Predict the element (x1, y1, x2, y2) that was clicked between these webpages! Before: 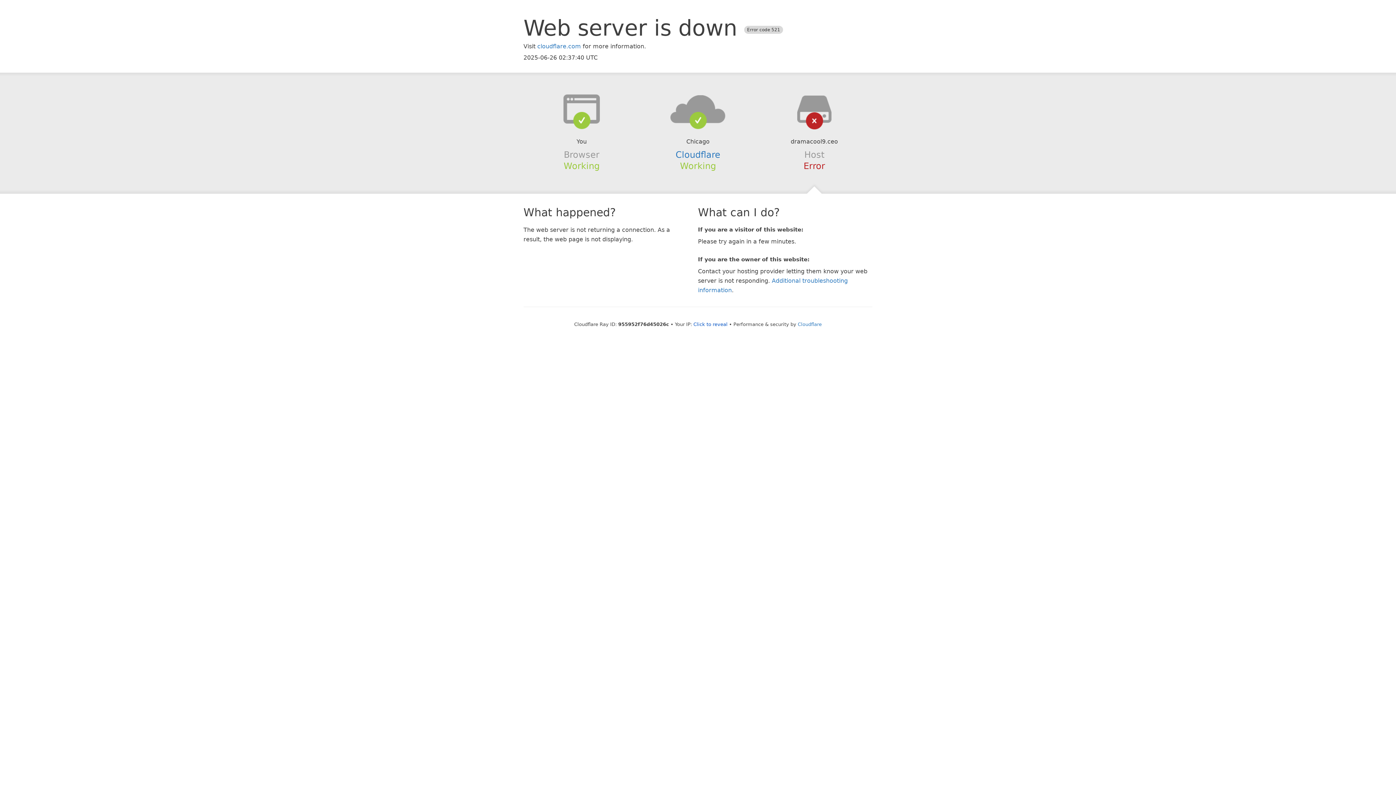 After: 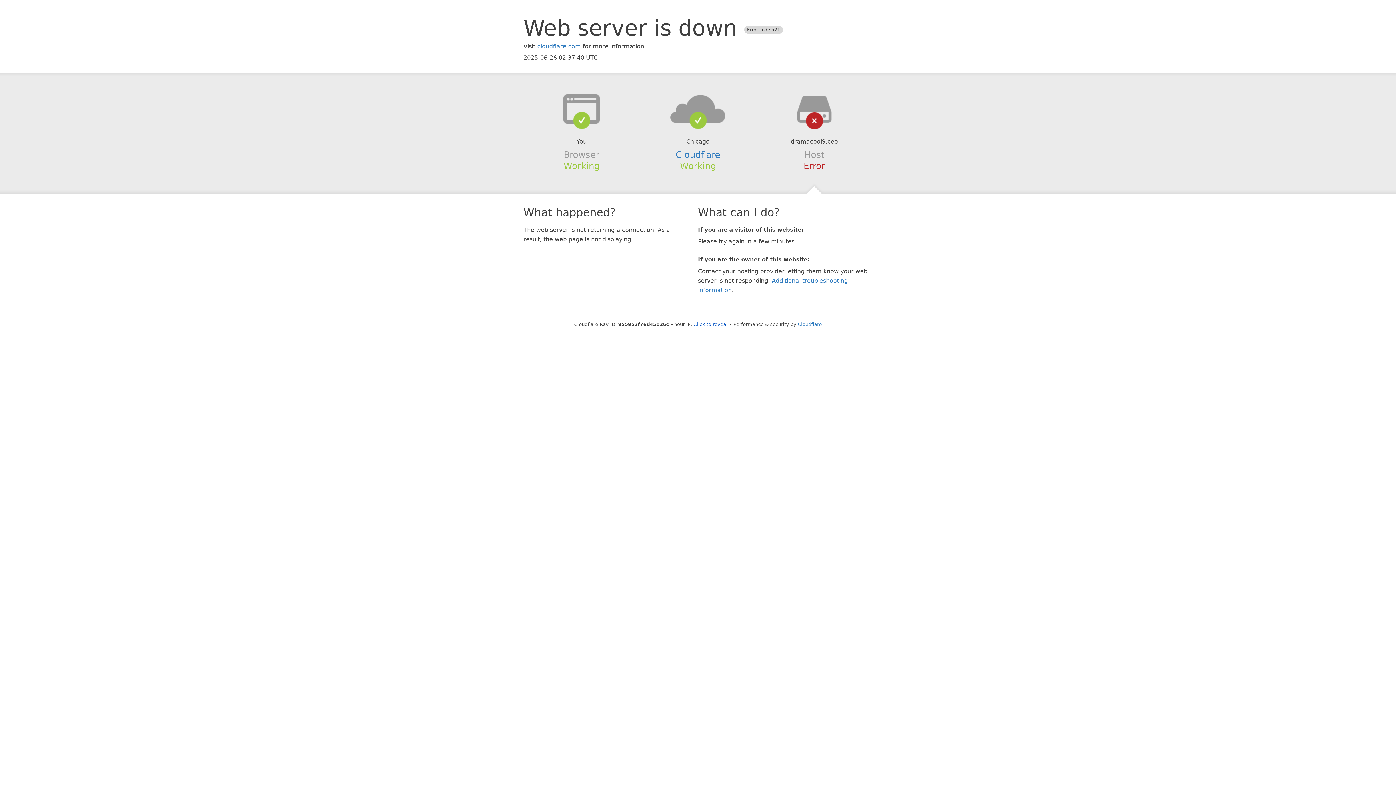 Action: bbox: (639, 94, 756, 123)